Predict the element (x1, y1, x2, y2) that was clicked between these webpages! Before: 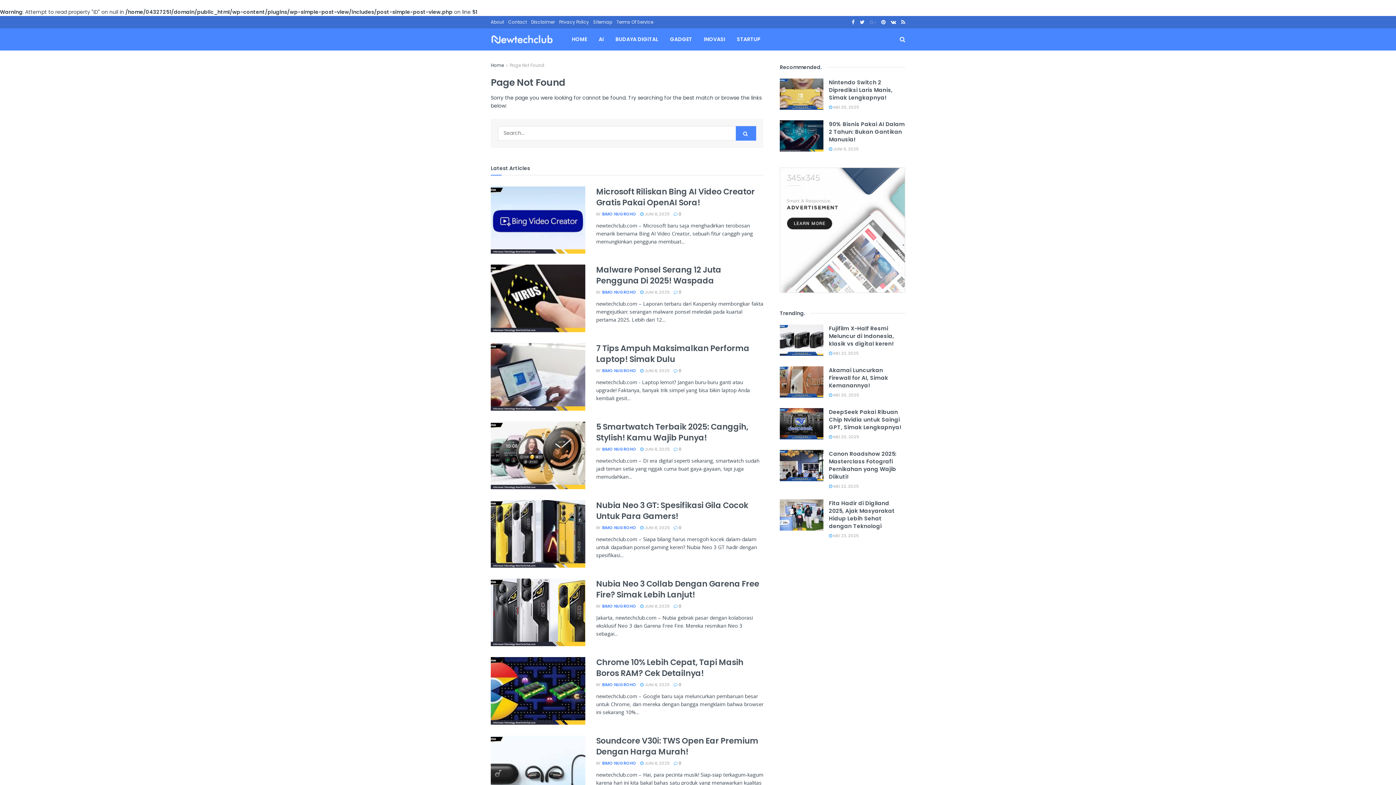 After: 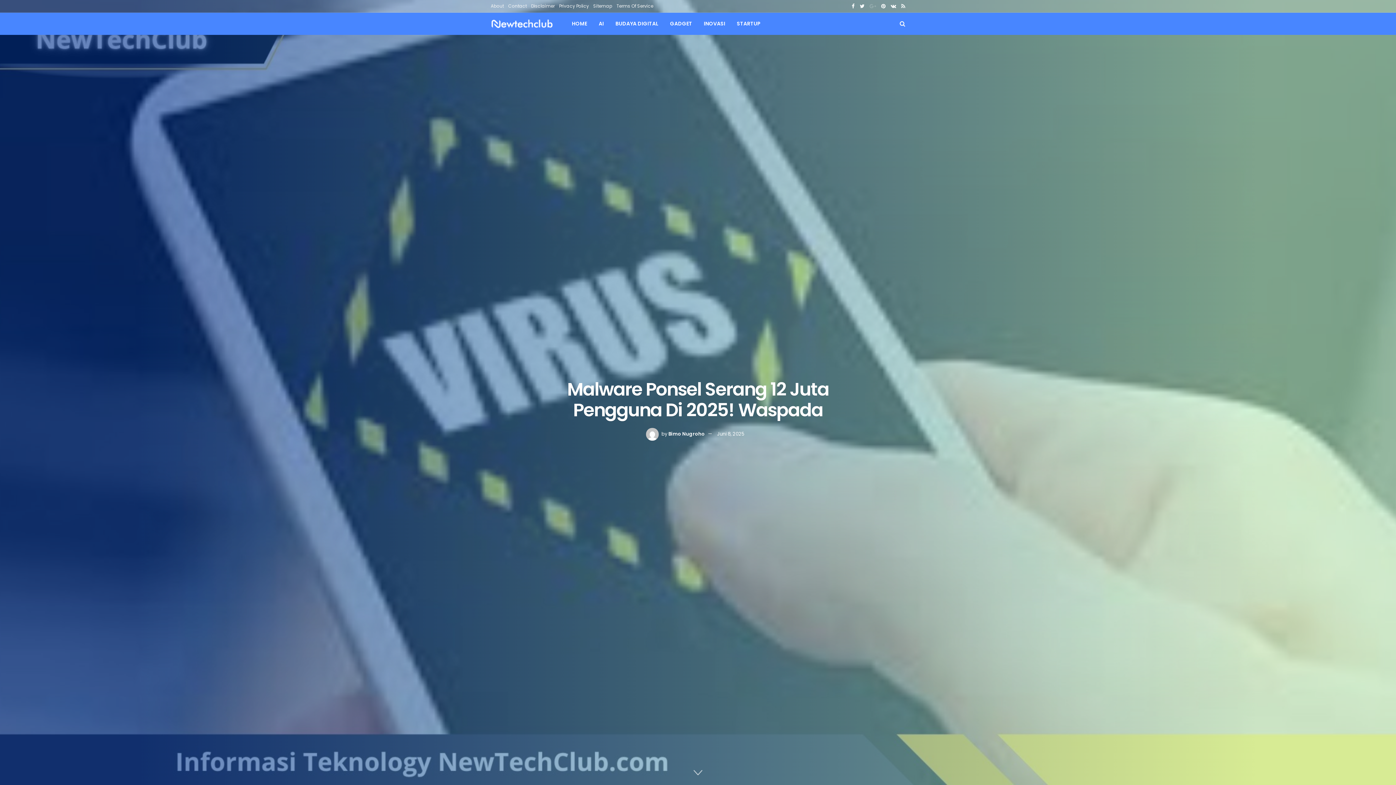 Action: bbox: (490, 264, 585, 332)